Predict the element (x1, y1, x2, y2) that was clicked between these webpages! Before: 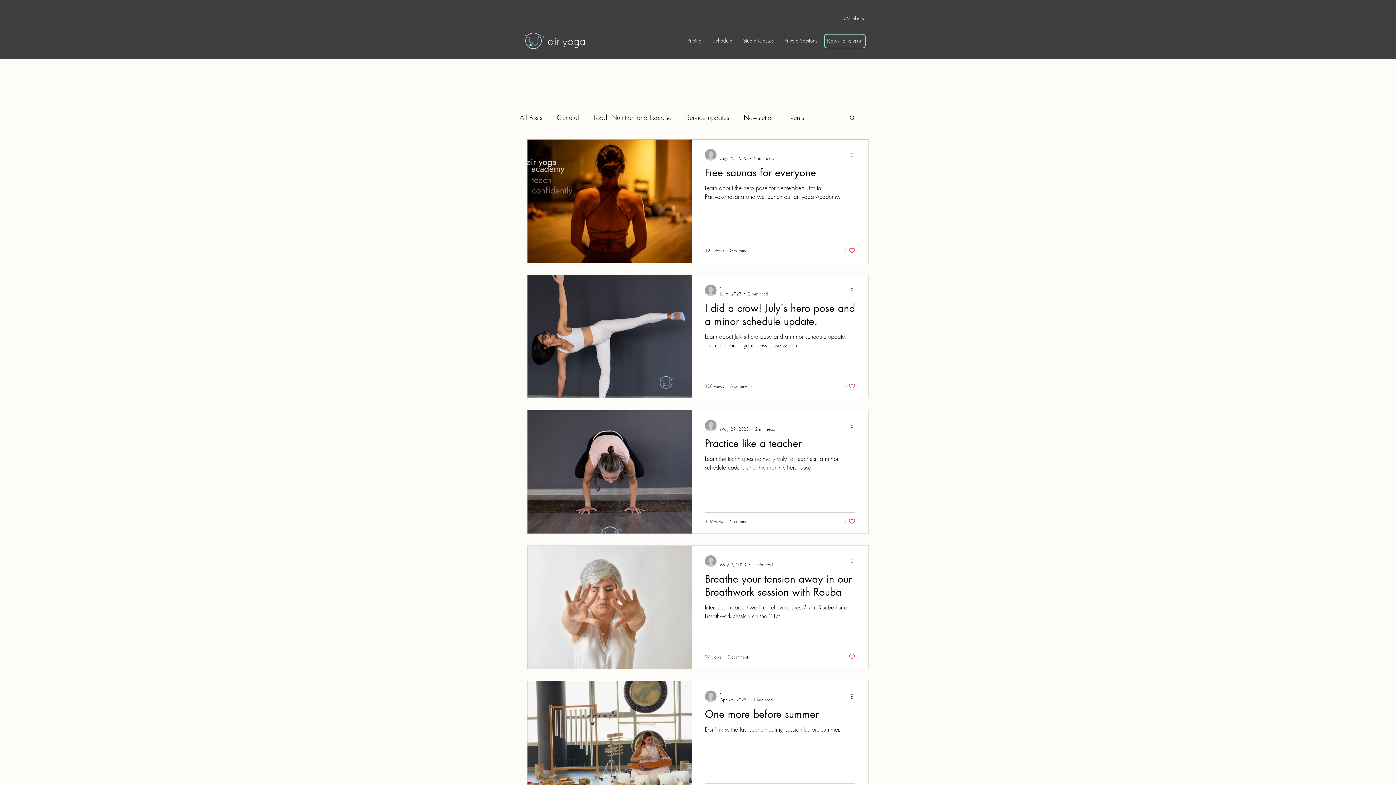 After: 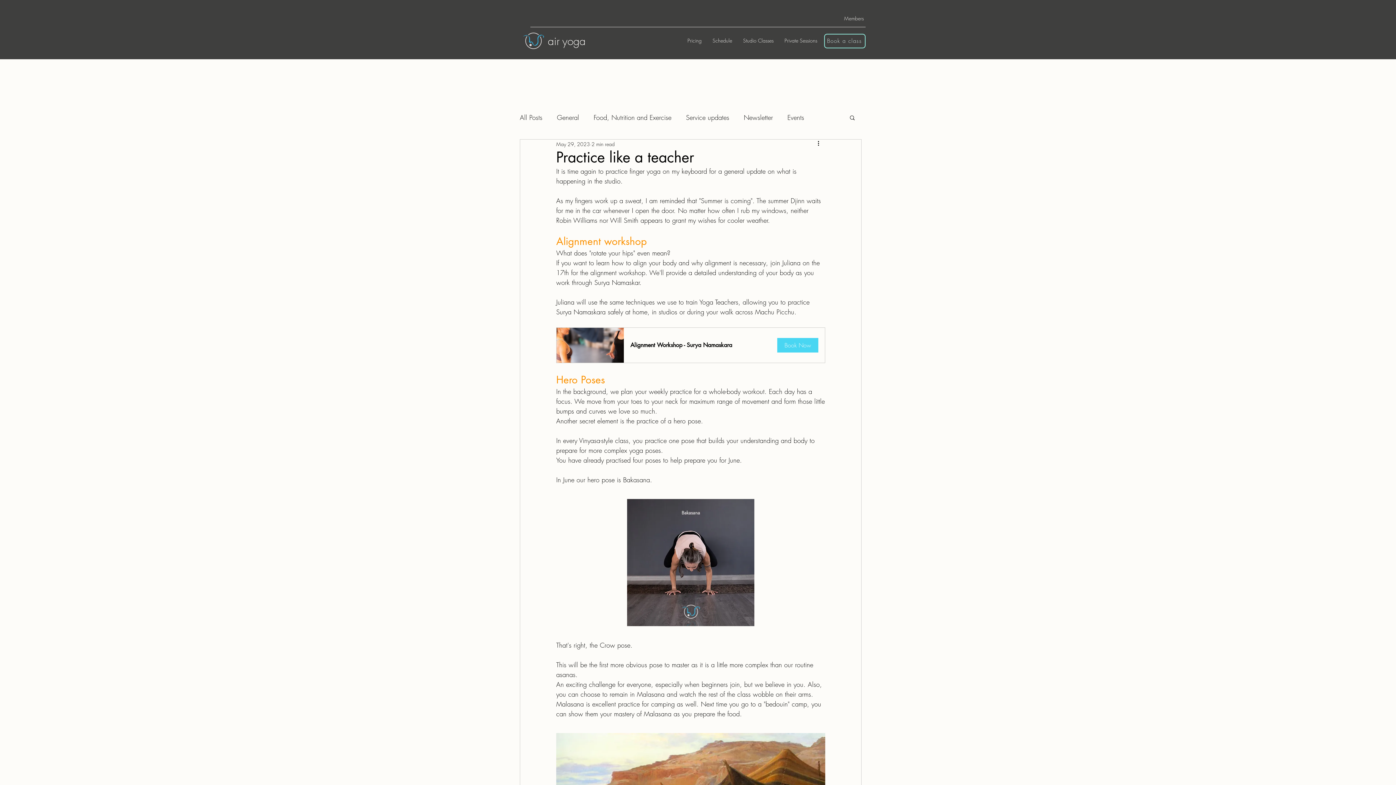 Action: label: Practice like a teacher bbox: (705, 436, 855, 454)